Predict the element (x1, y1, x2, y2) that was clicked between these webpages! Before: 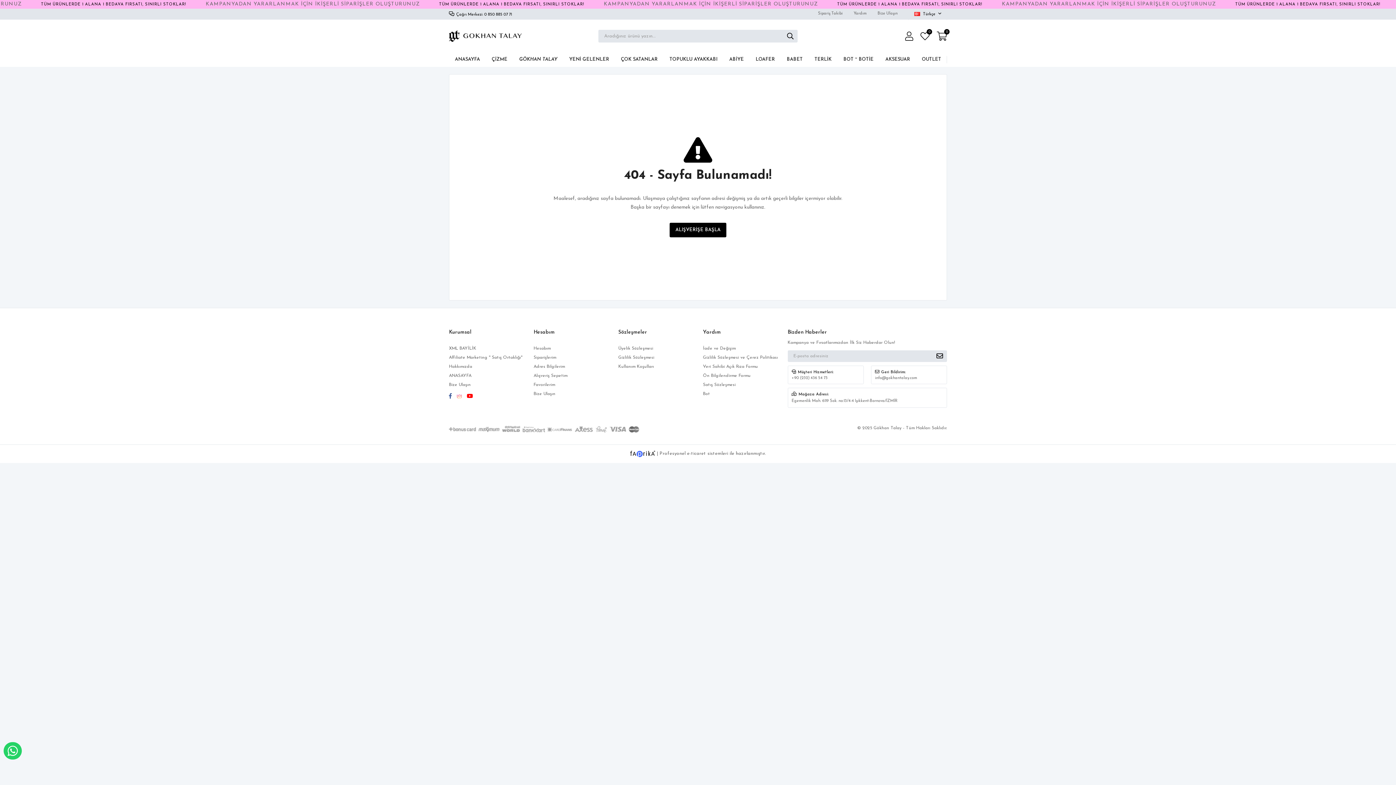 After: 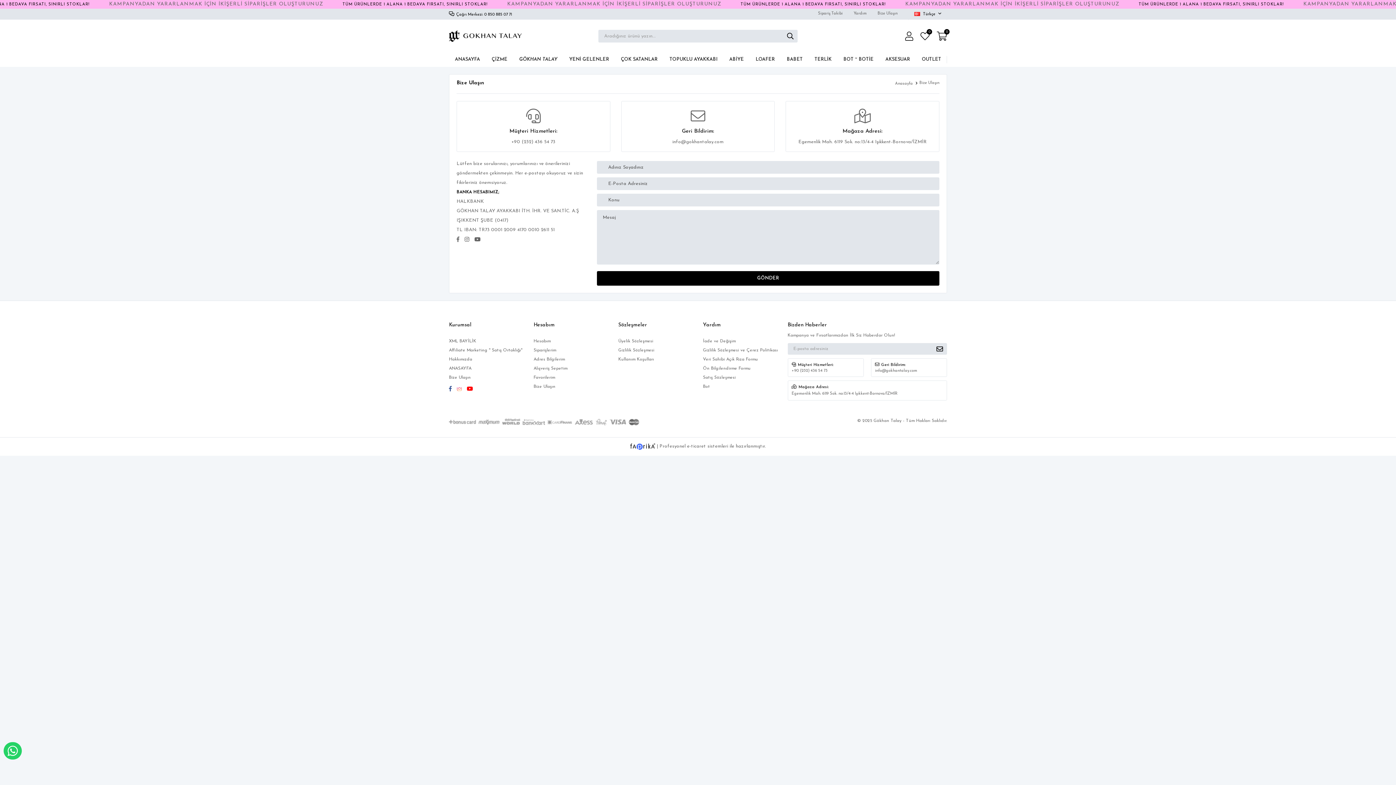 Action: bbox: (877, 8, 897, 19) label: Bize Ulaşın